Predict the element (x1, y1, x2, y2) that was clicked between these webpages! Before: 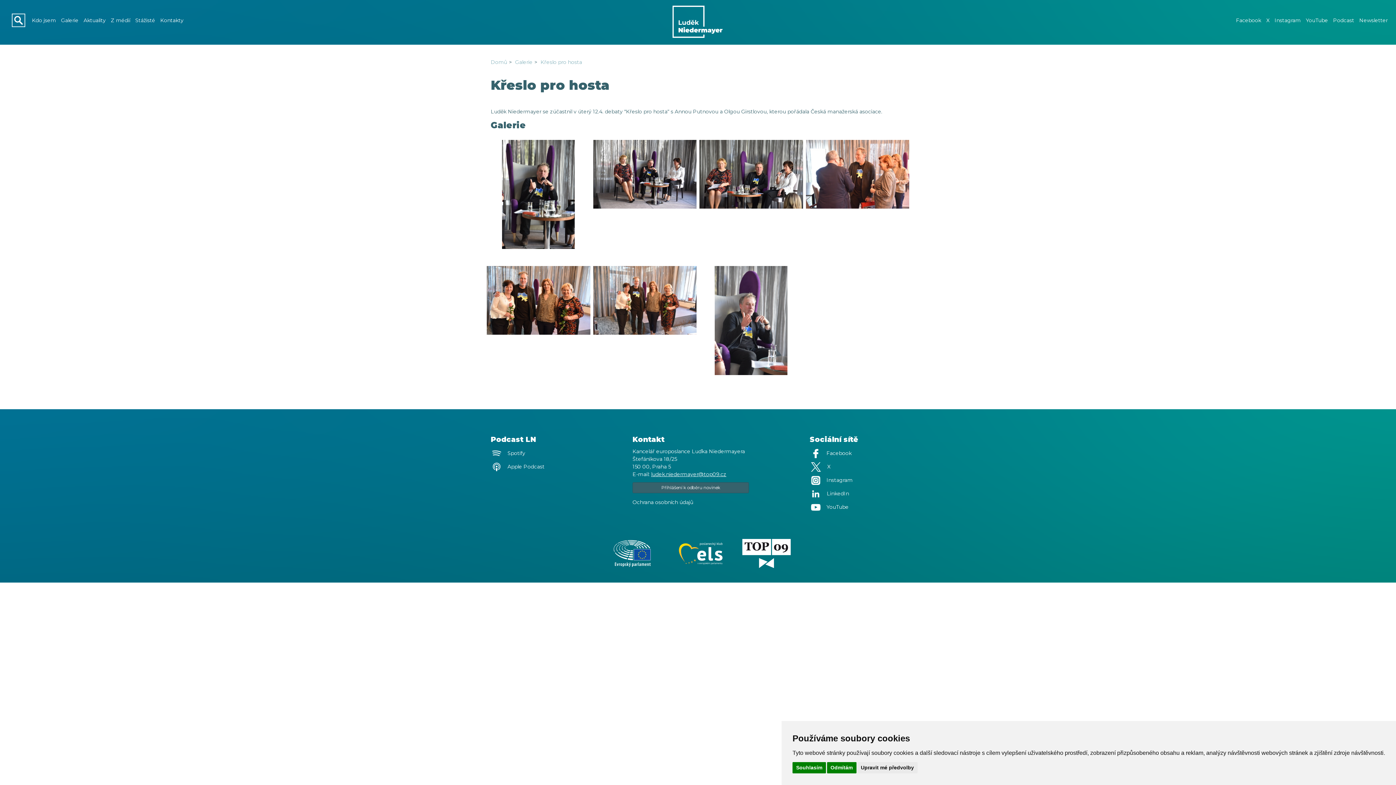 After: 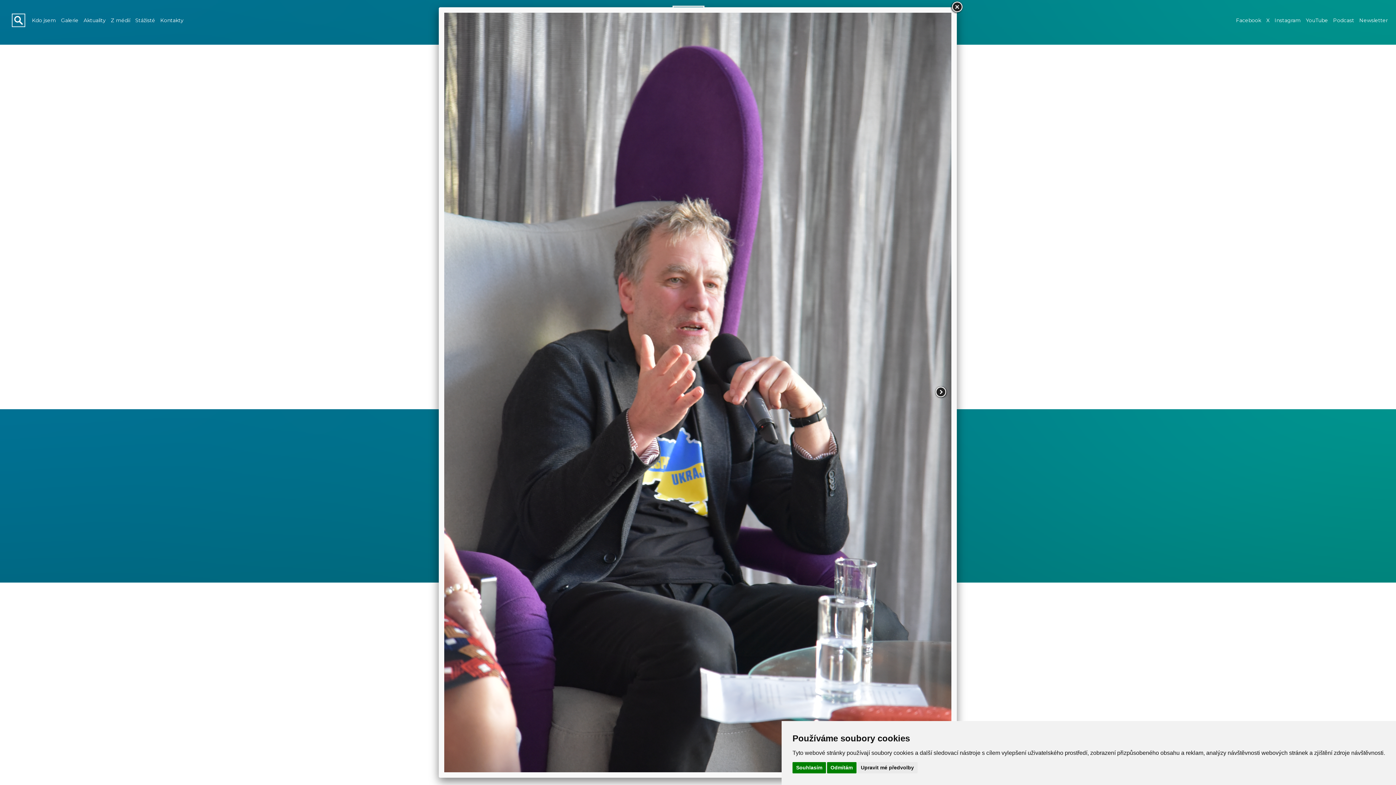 Action: bbox: (699, 266, 803, 375)